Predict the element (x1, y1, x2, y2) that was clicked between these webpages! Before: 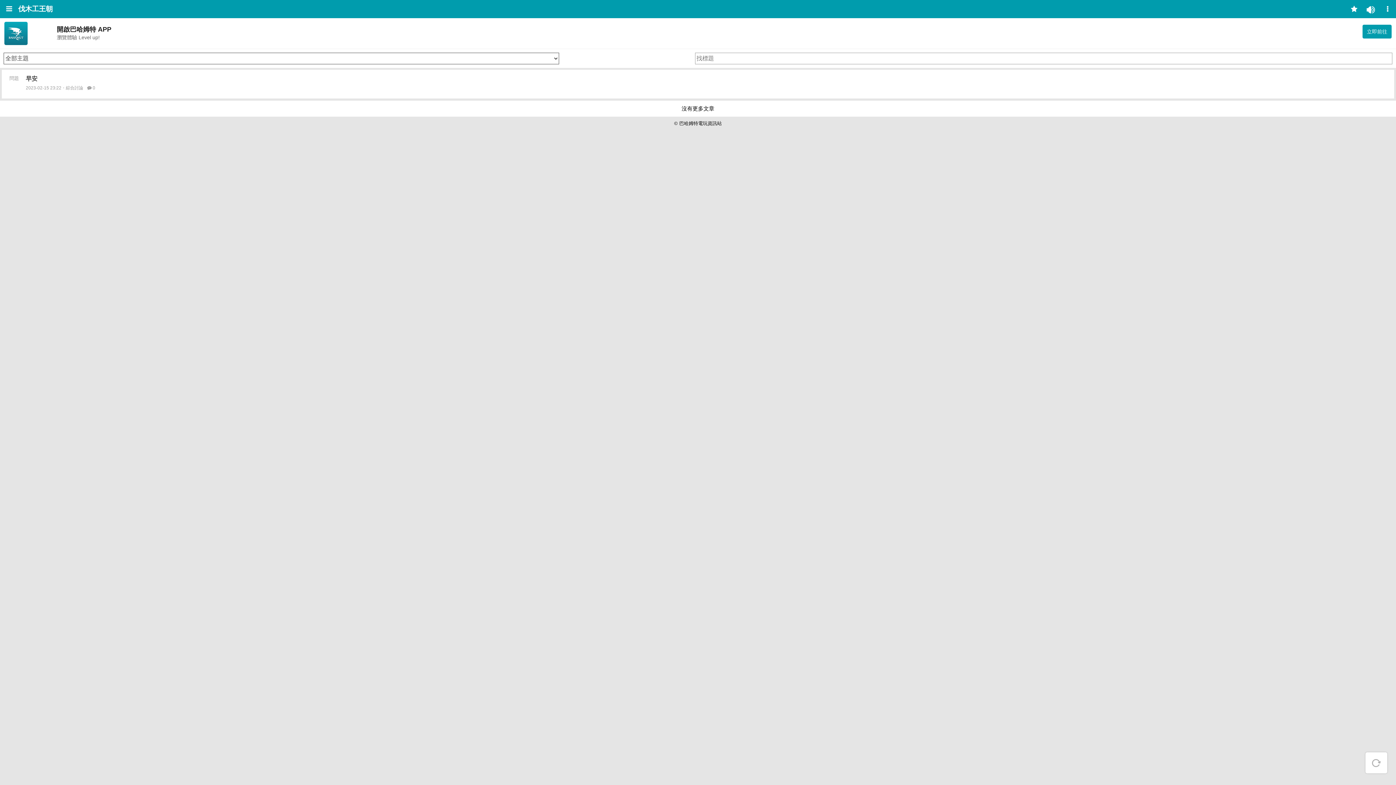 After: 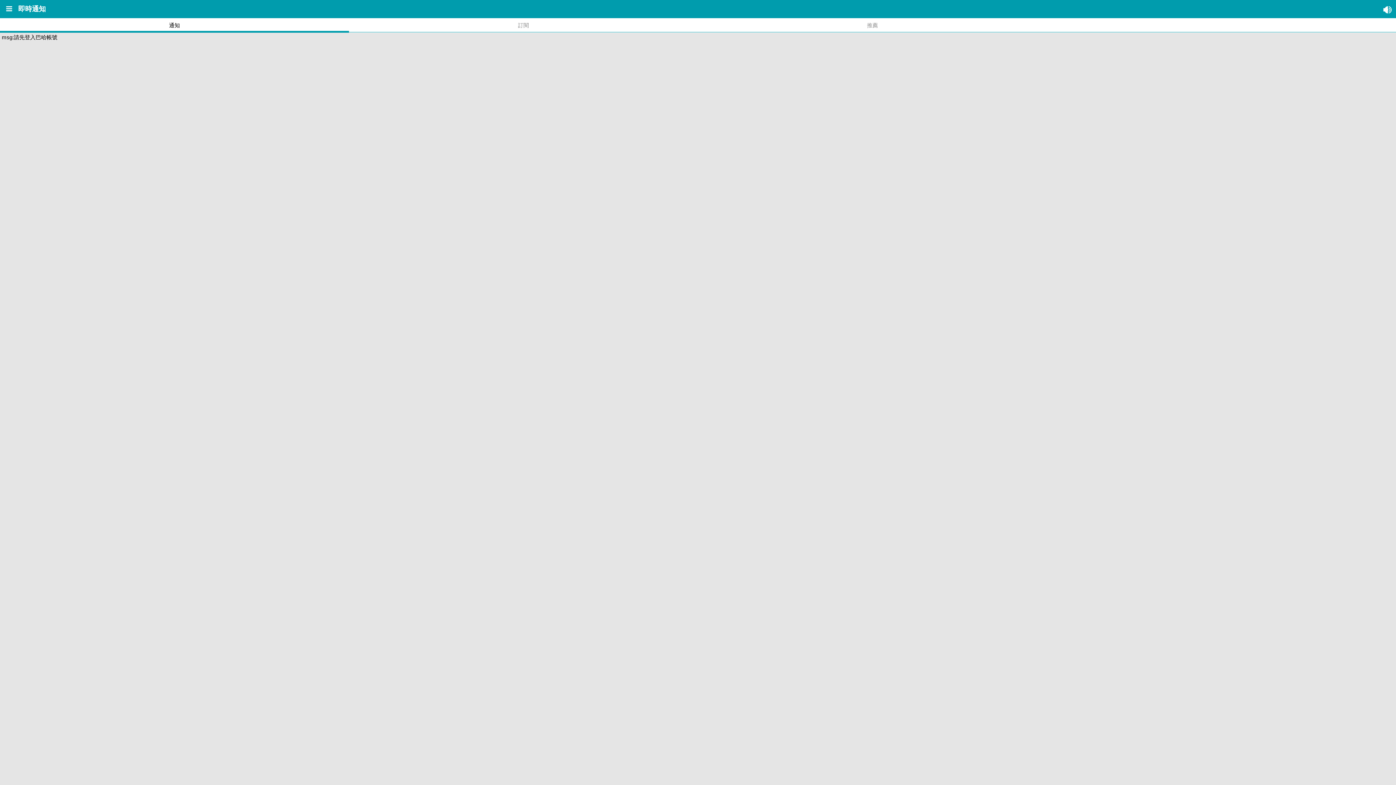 Action: bbox: (1362, 0, 1379, 18)